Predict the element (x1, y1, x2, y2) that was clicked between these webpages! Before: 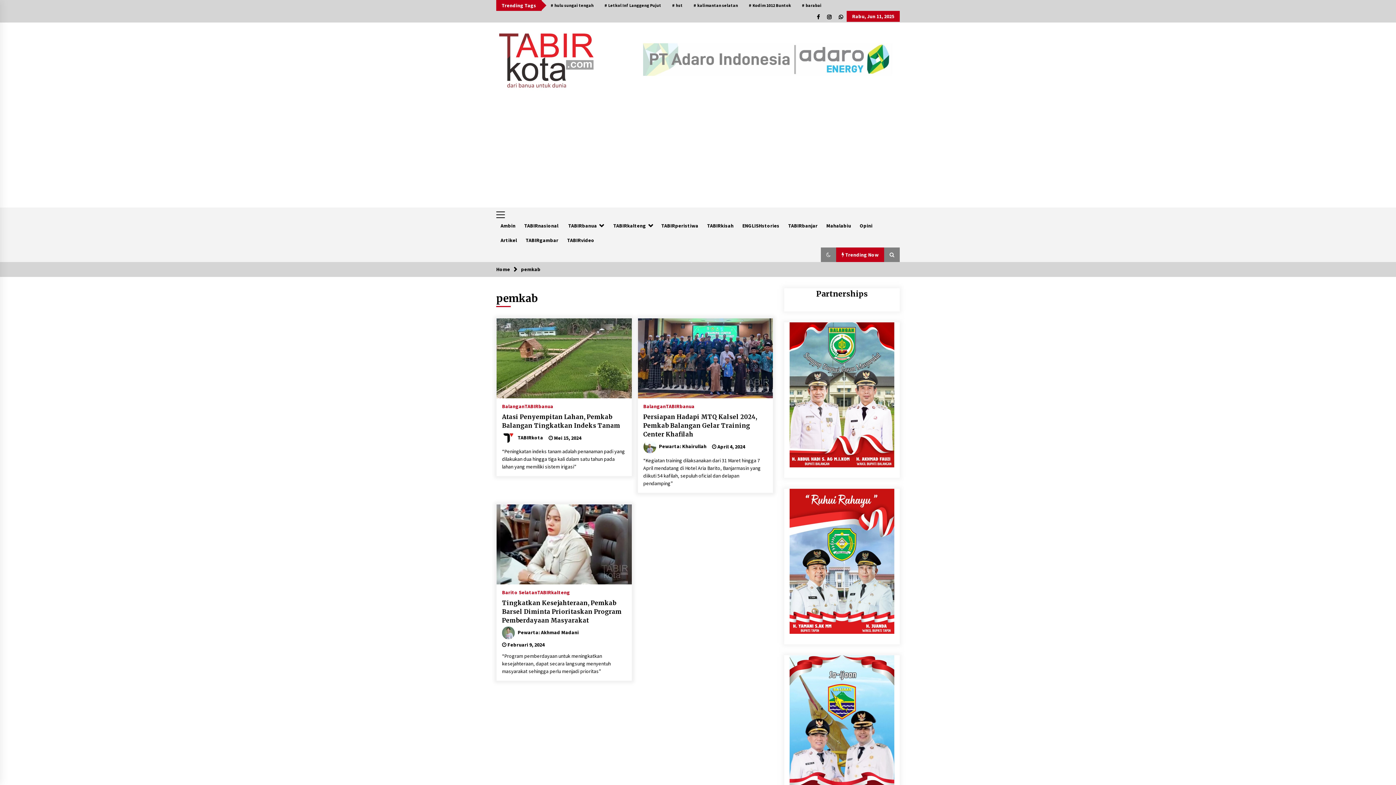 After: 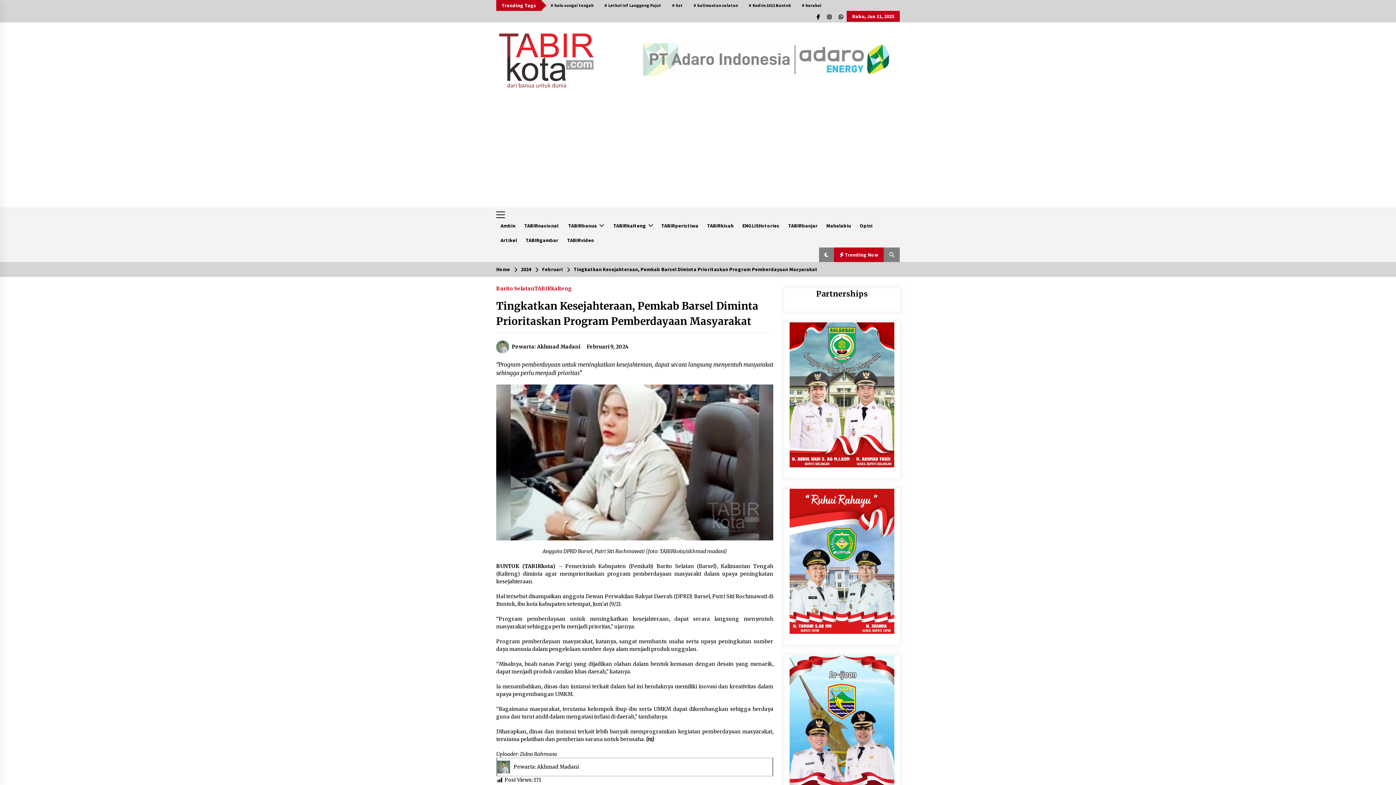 Action: bbox: (502, 599, 626, 625) label: Tingkatkan Kesejahteraan, Pemkab Barsel Diminta Prioritaskan Program Pemberdayaan Masyarakat